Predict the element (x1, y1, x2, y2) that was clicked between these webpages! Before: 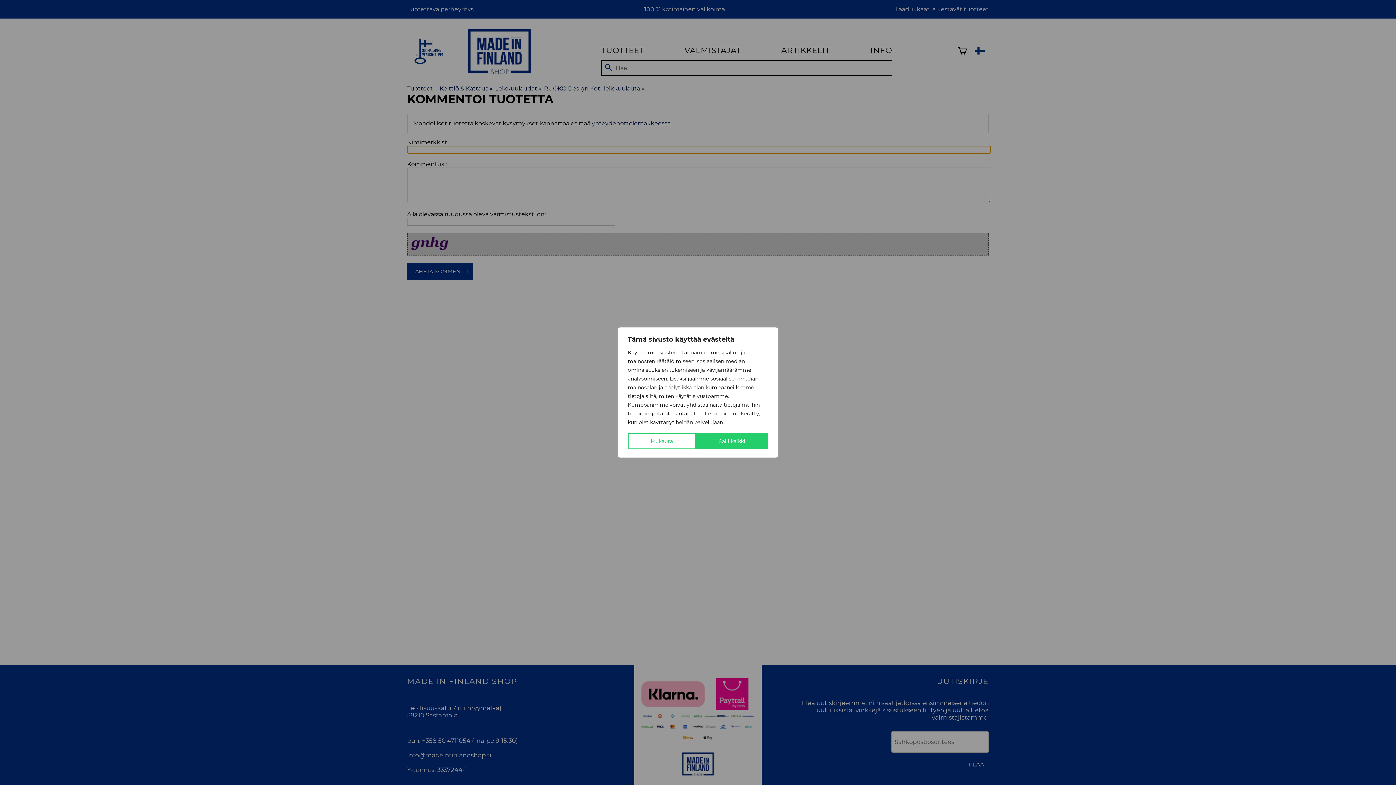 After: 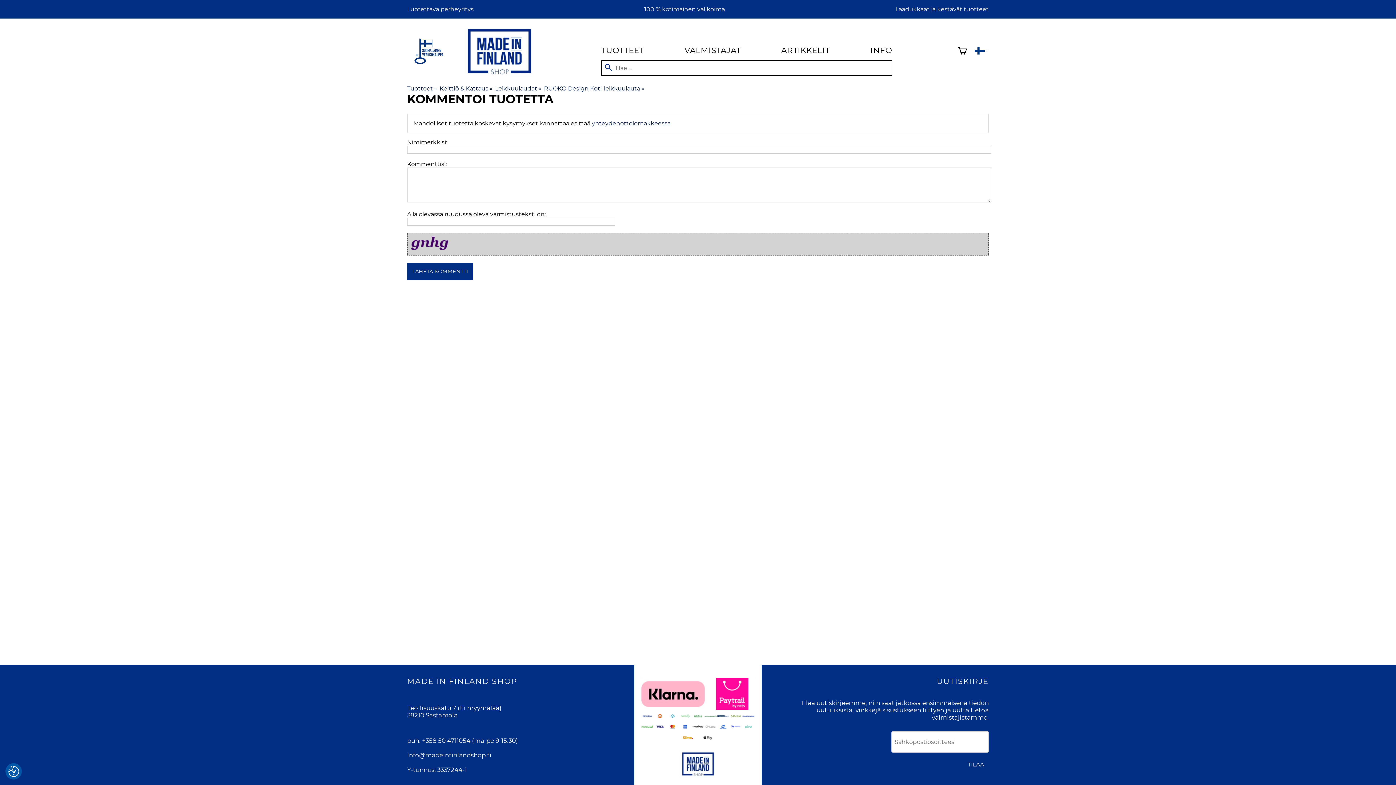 Action: label: Salli kaikki bbox: (696, 433, 768, 449)